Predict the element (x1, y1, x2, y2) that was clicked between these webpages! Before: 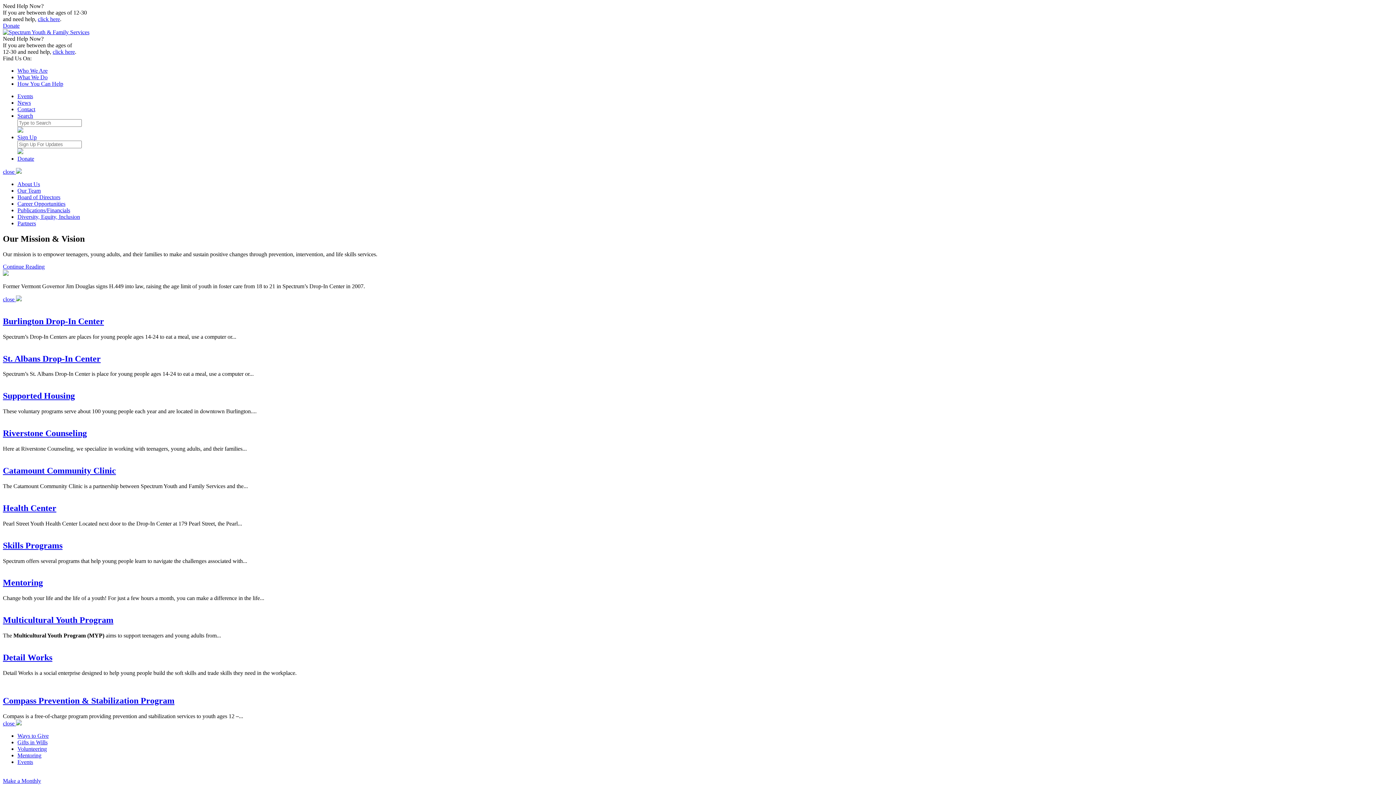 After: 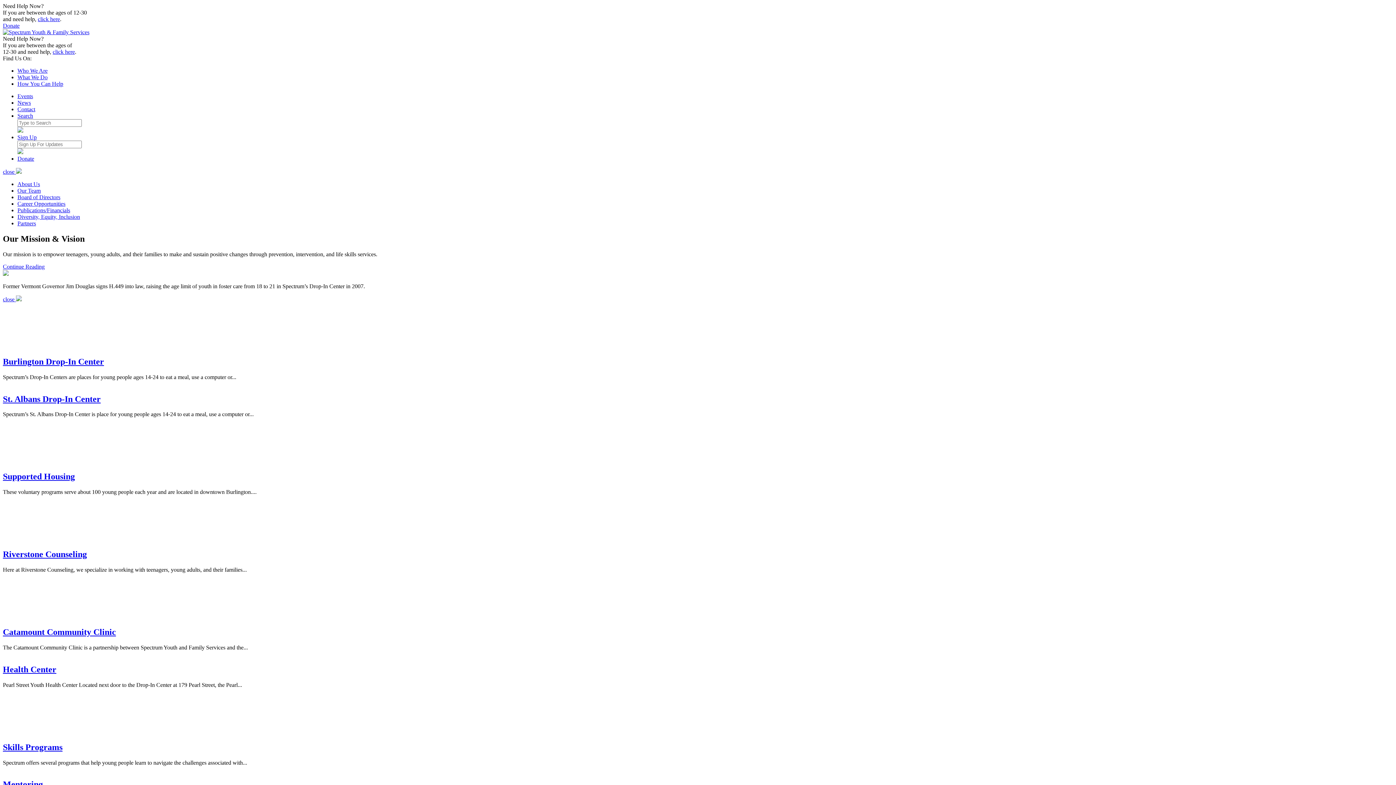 Action: bbox: (17, 93, 33, 99) label: Events